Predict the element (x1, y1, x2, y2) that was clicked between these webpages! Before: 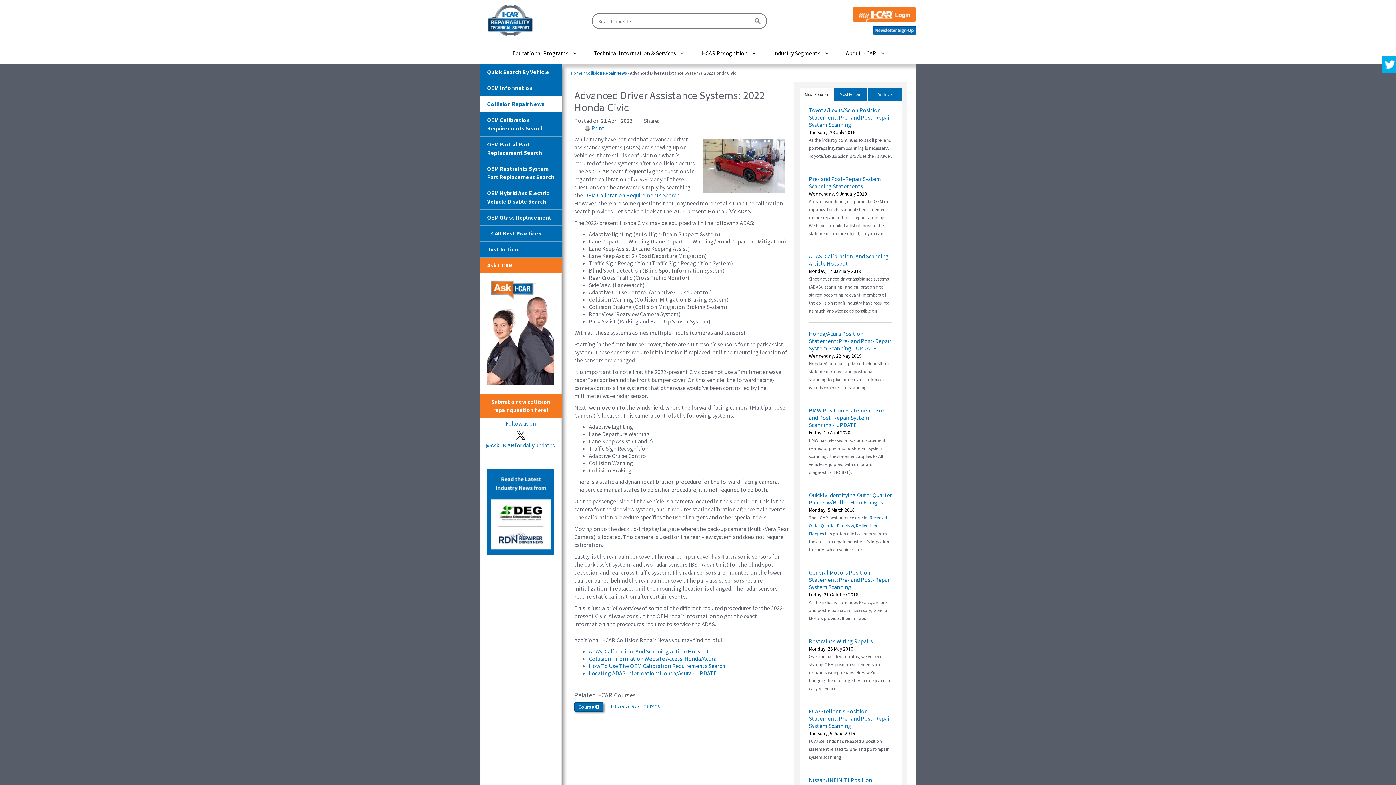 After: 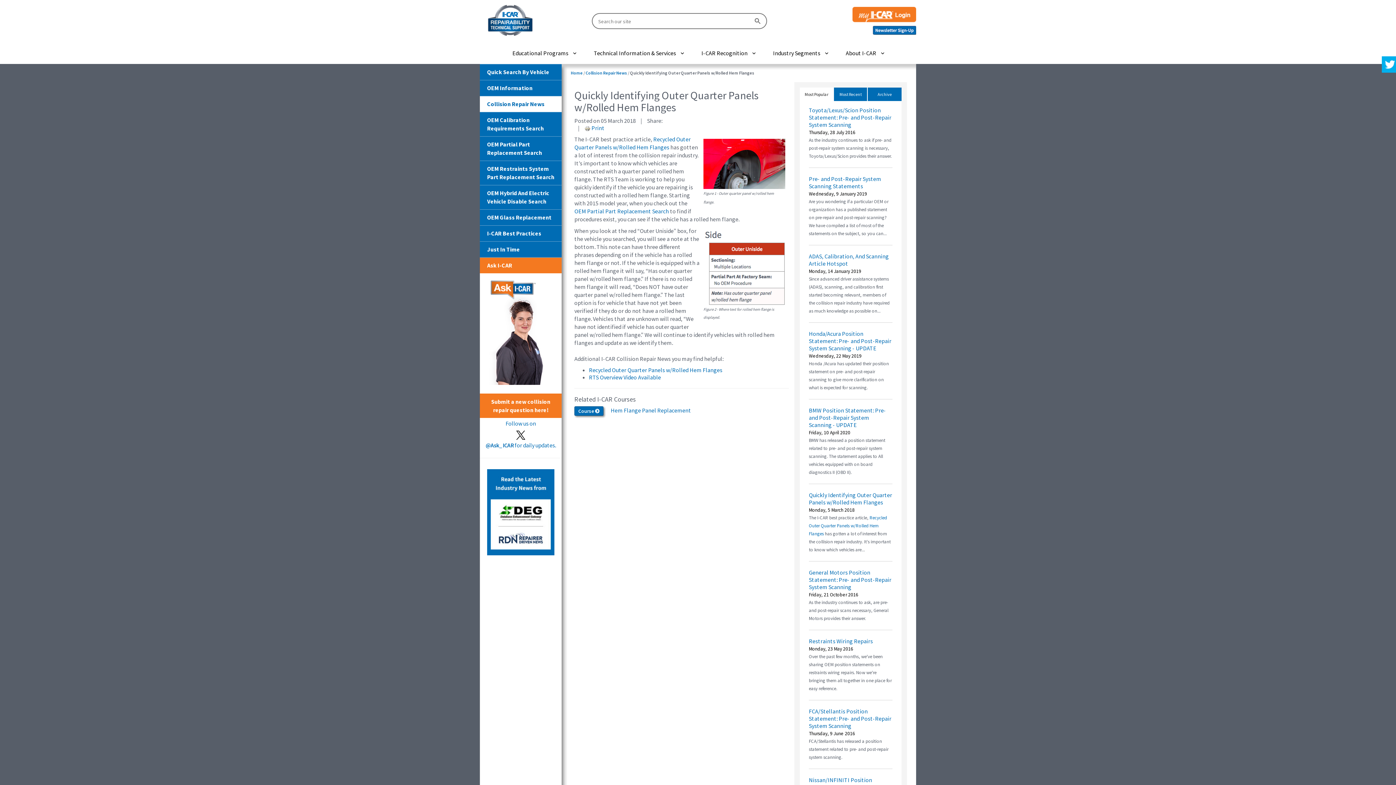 Action: label: Quickly Identifying Outer Quarter Panels w/Rolled Hem Flanges bbox: (809, 491, 892, 506)